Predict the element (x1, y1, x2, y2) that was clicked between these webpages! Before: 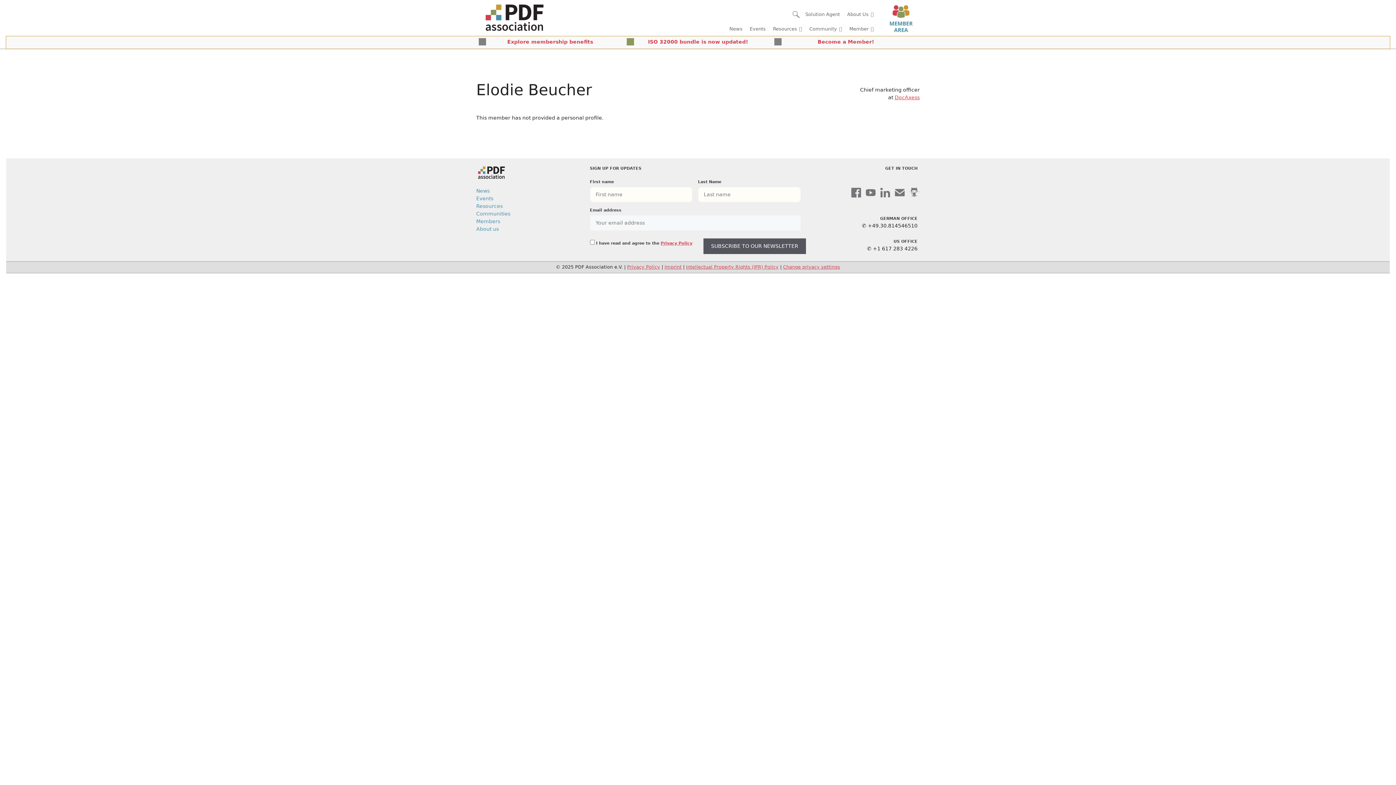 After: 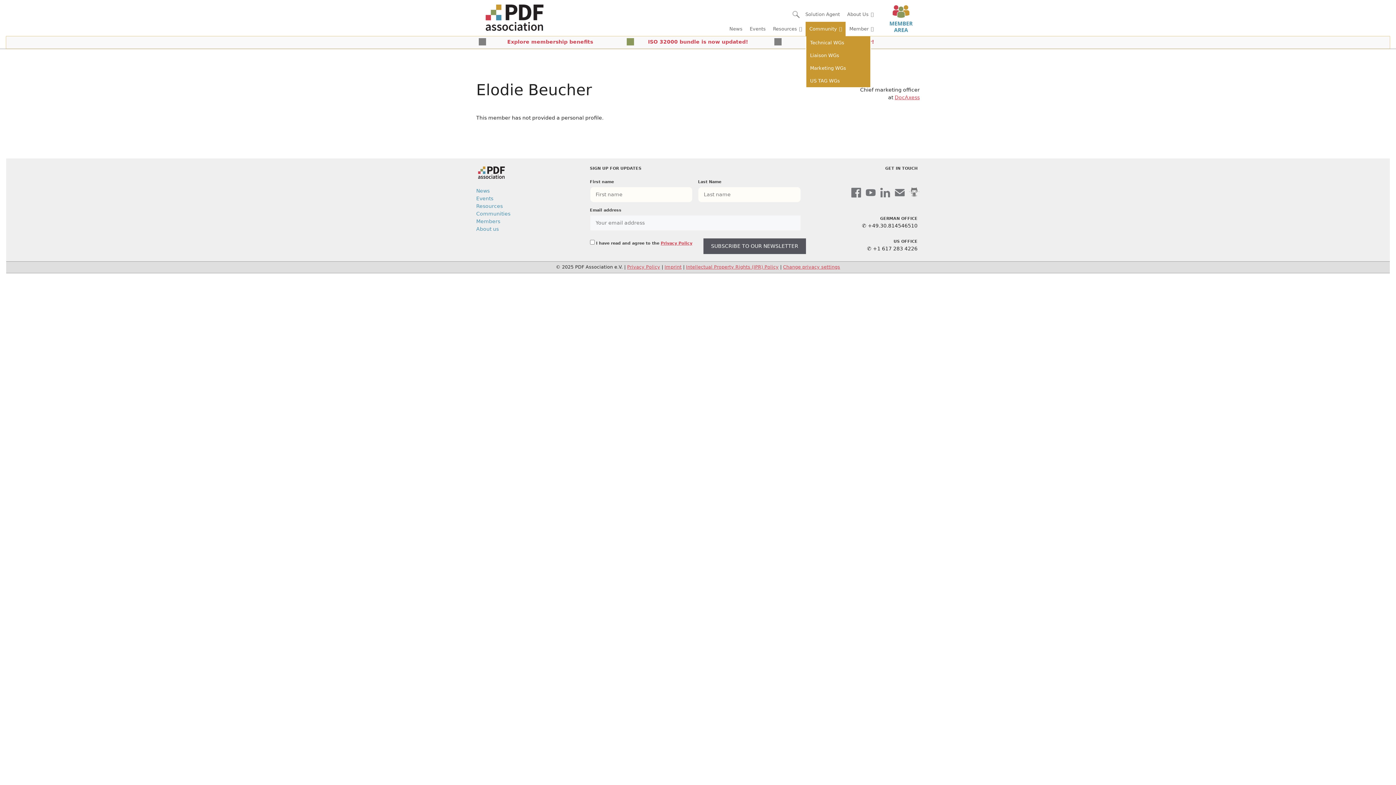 Action: bbox: (805, 21, 845, 36) label: Community